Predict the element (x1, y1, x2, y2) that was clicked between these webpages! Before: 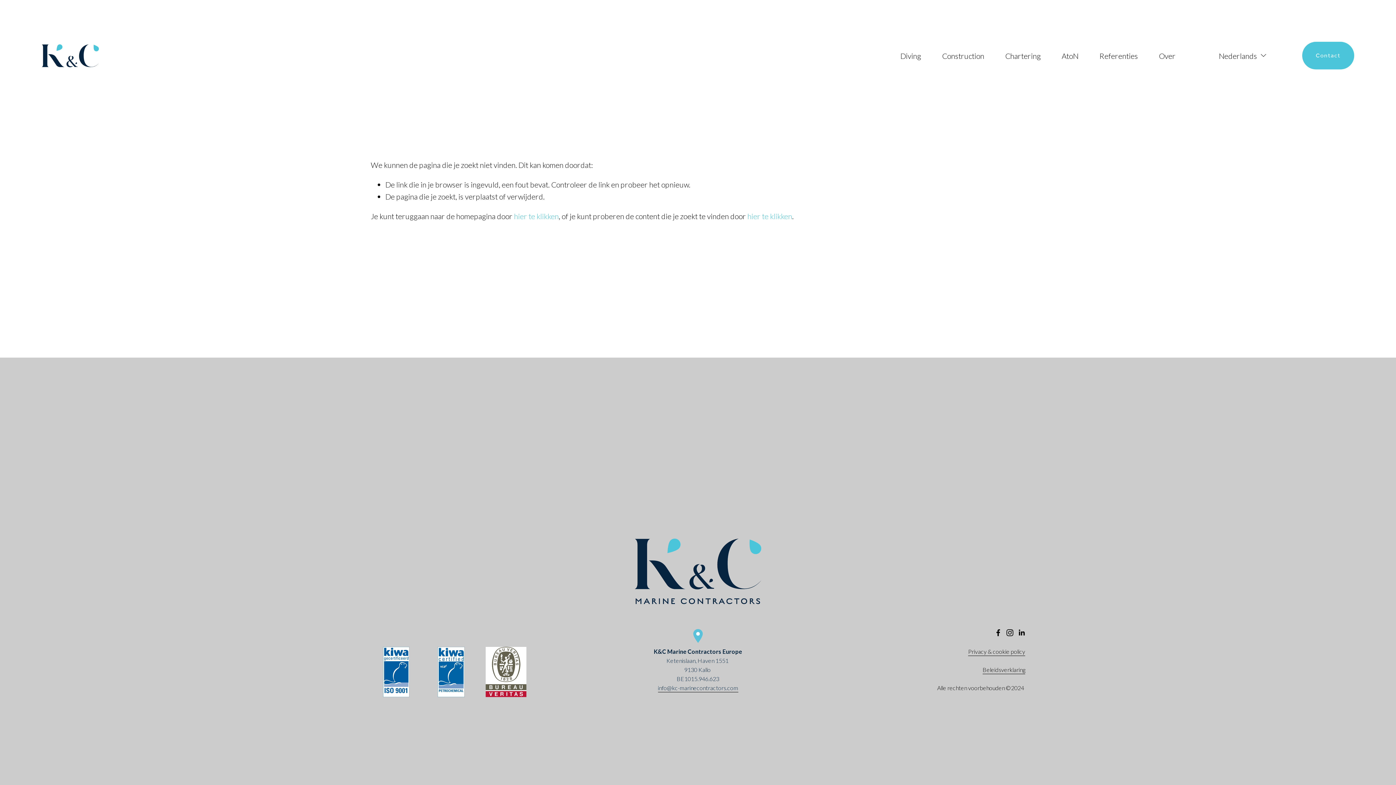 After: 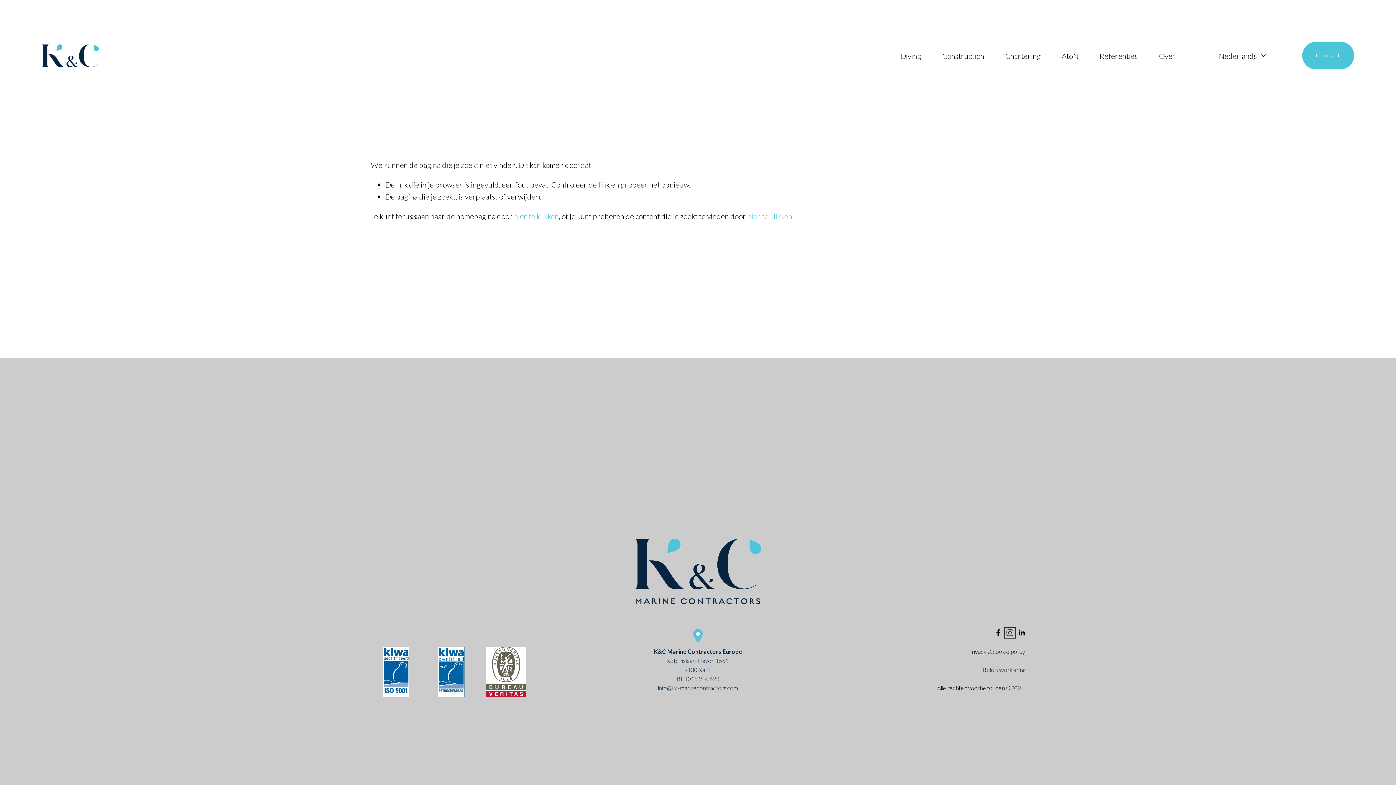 Action: label: Instagram bbox: (1006, 629, 1013, 636)